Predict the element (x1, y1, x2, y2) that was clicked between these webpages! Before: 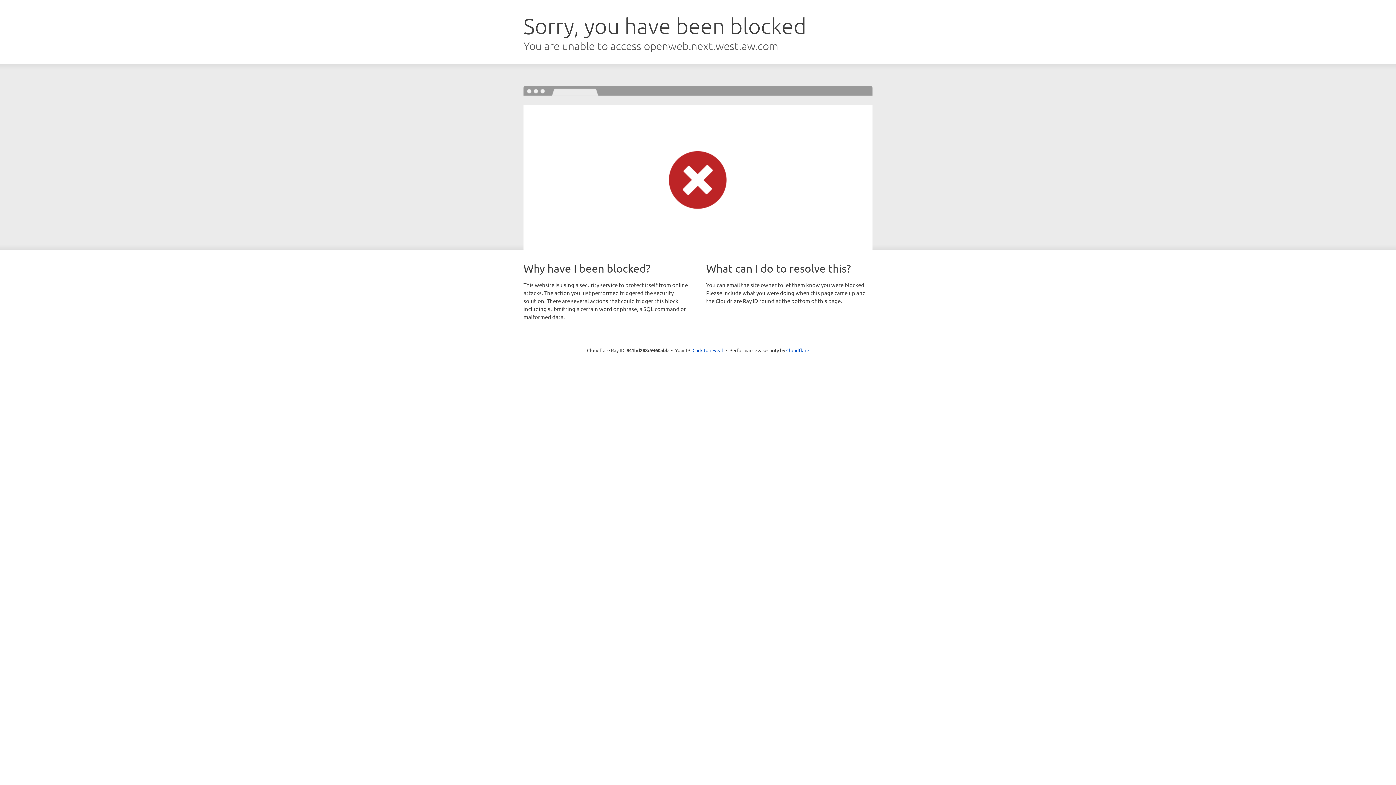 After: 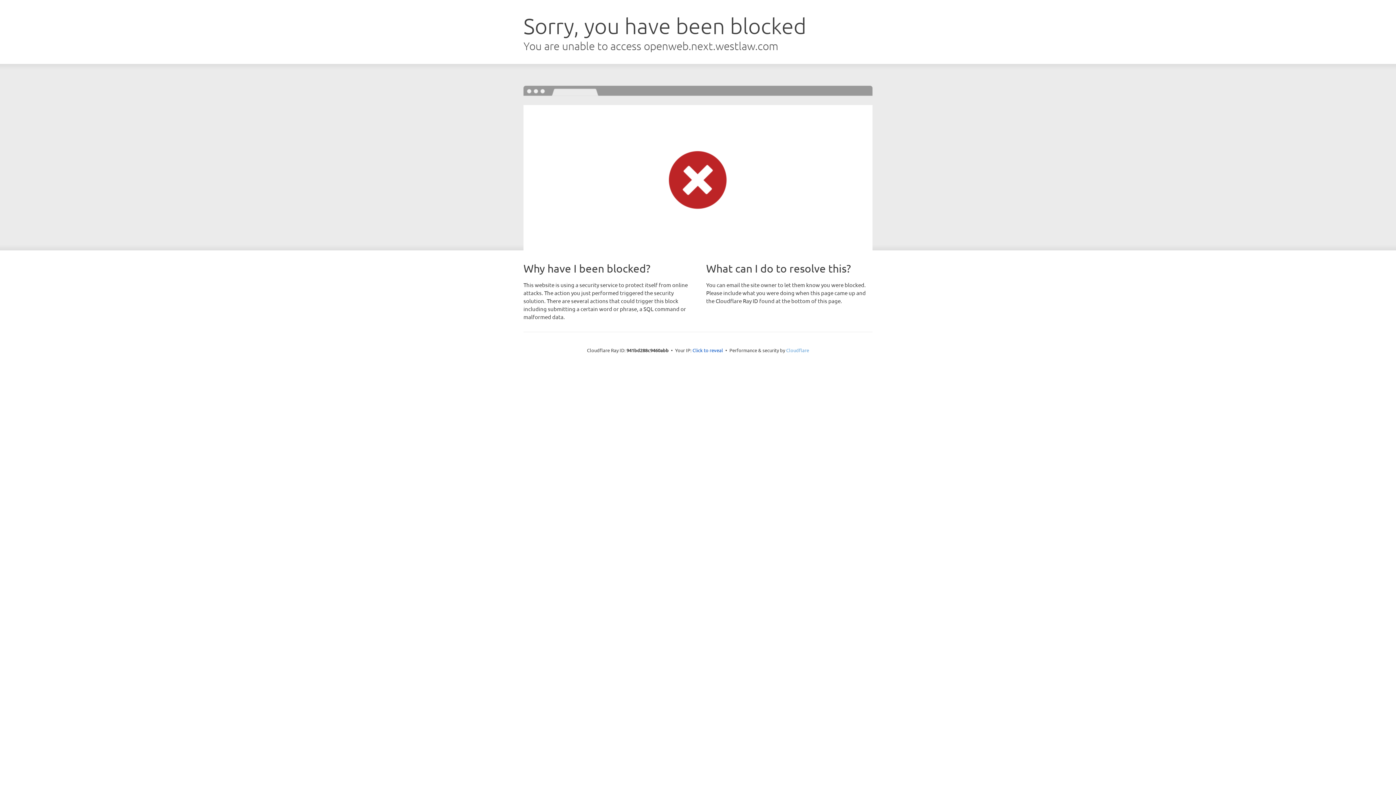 Action: label: Cloudflare bbox: (786, 347, 809, 353)